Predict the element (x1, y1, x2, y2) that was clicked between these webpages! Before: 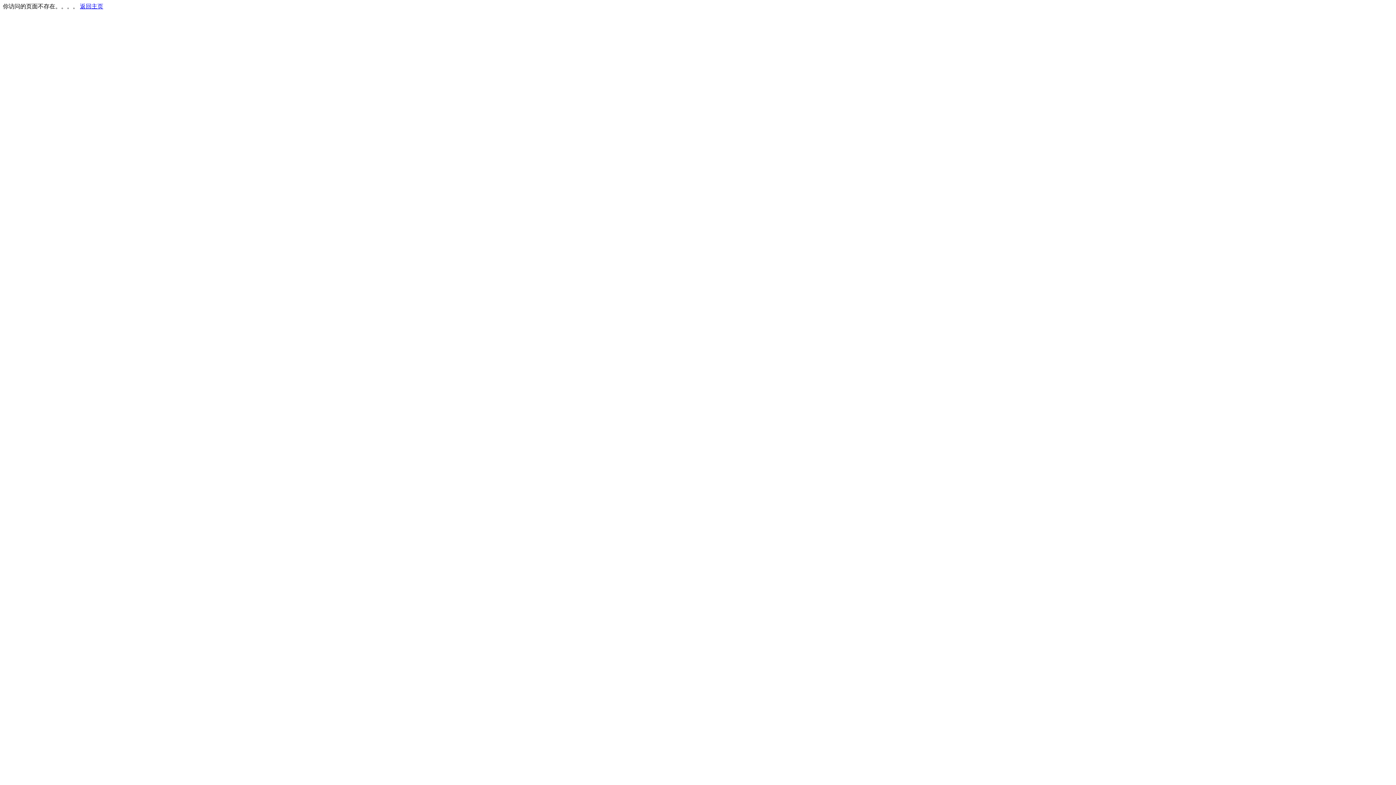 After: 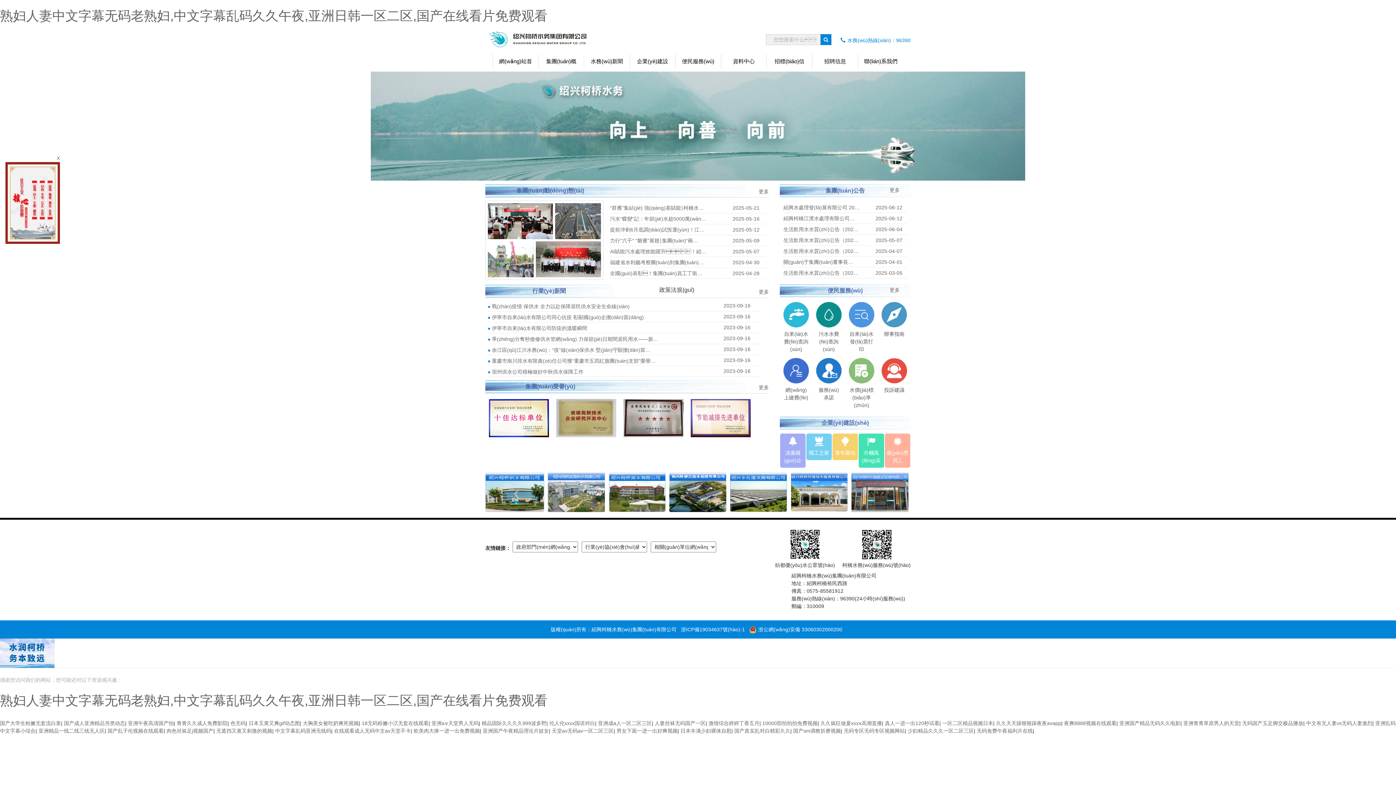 Action: bbox: (80, 3, 103, 9) label: 返回主页